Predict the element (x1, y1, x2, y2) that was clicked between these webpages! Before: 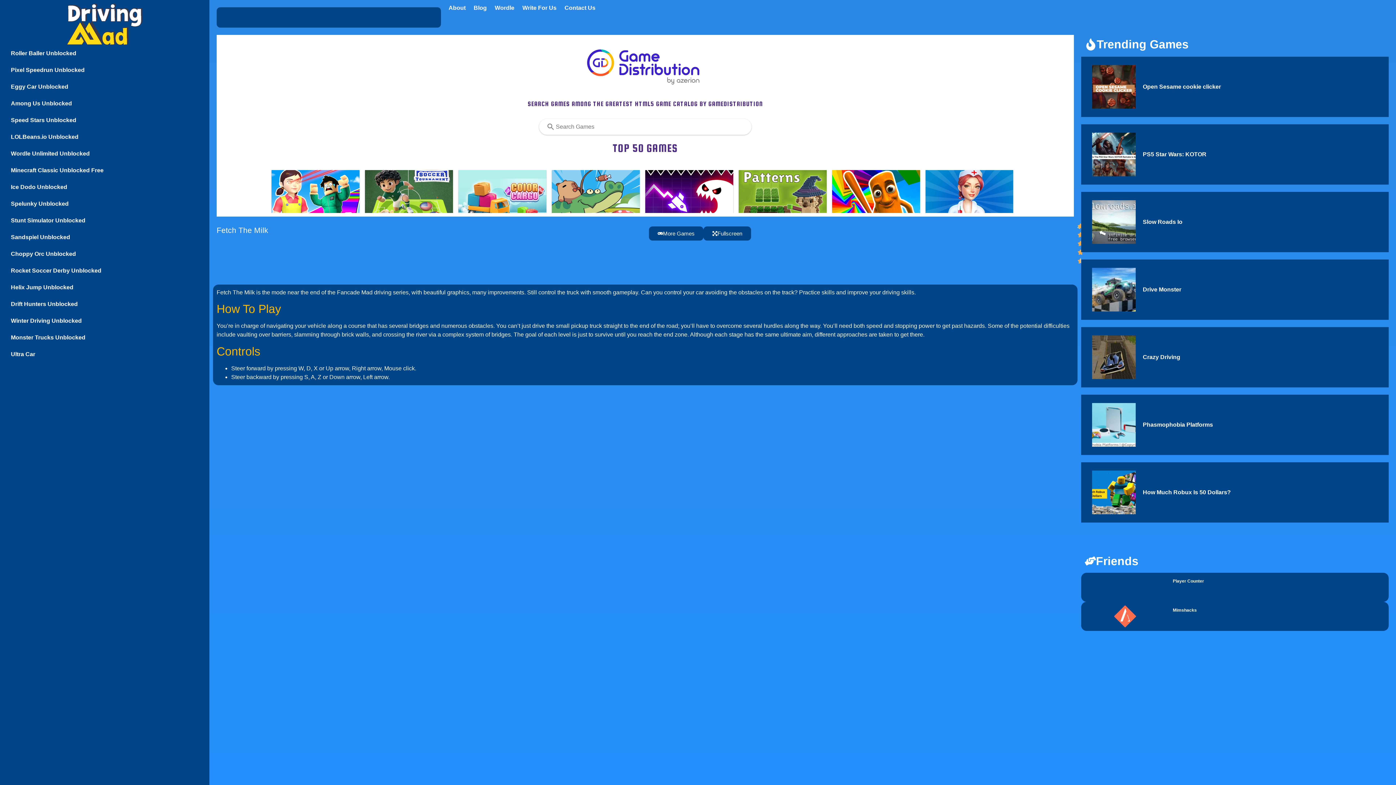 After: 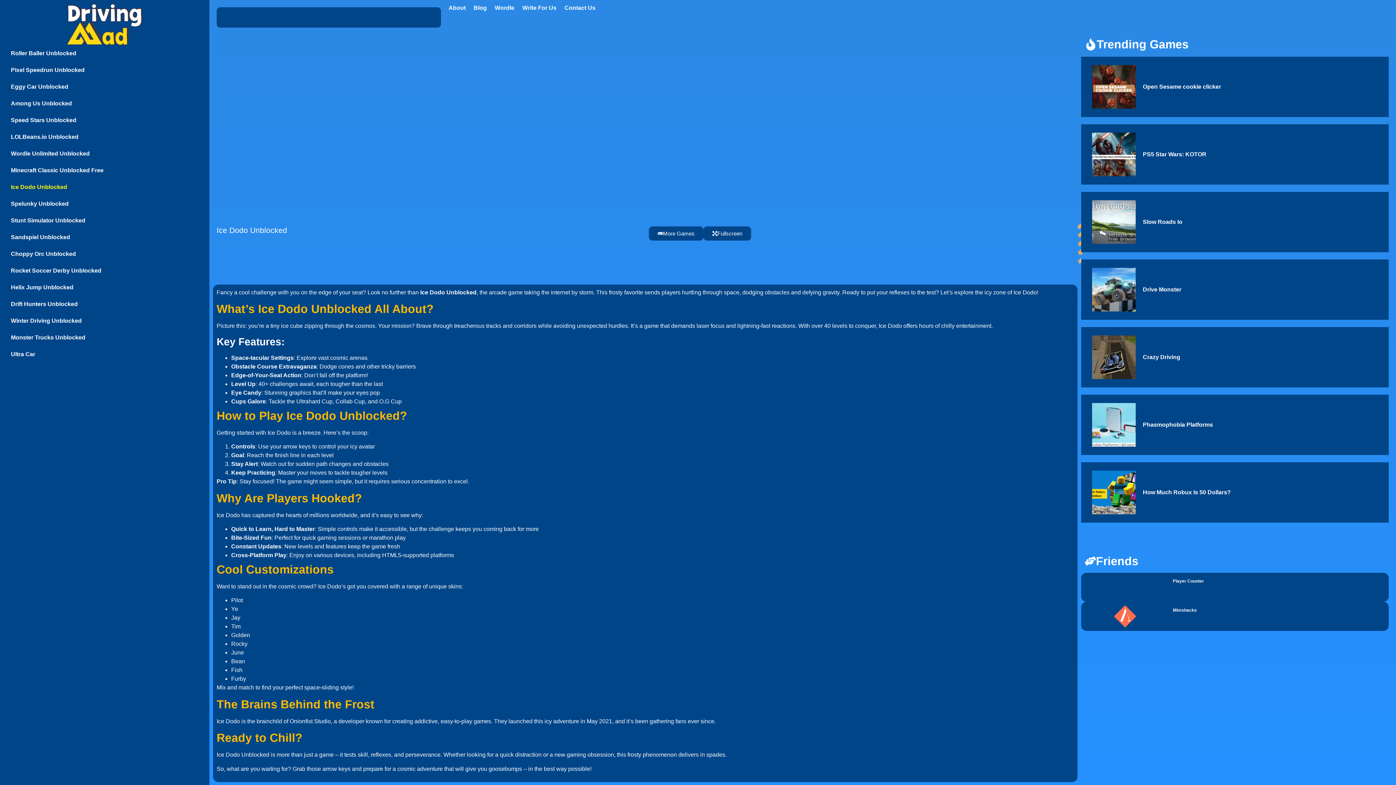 Action: label: Ice Dodo Unblocked bbox: (3, 178, 205, 195)